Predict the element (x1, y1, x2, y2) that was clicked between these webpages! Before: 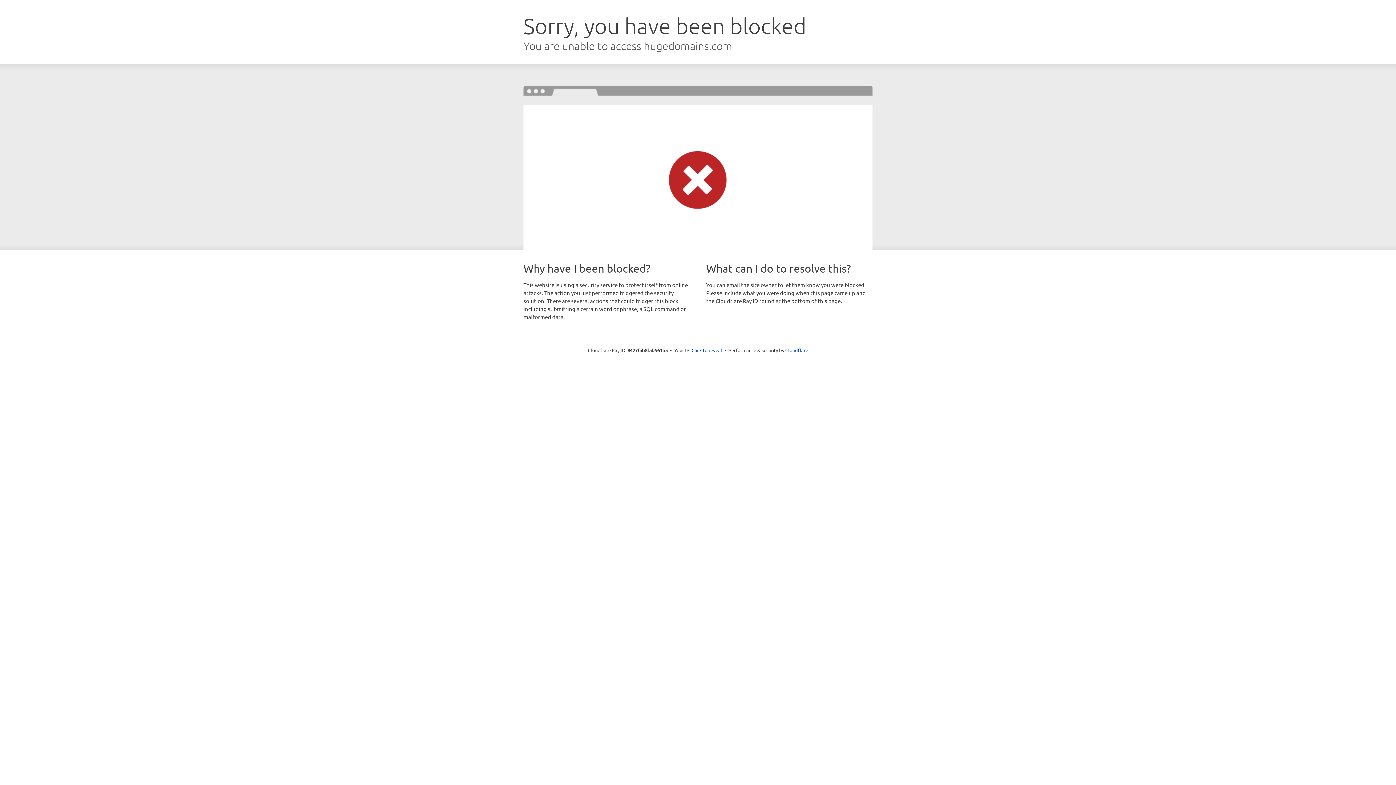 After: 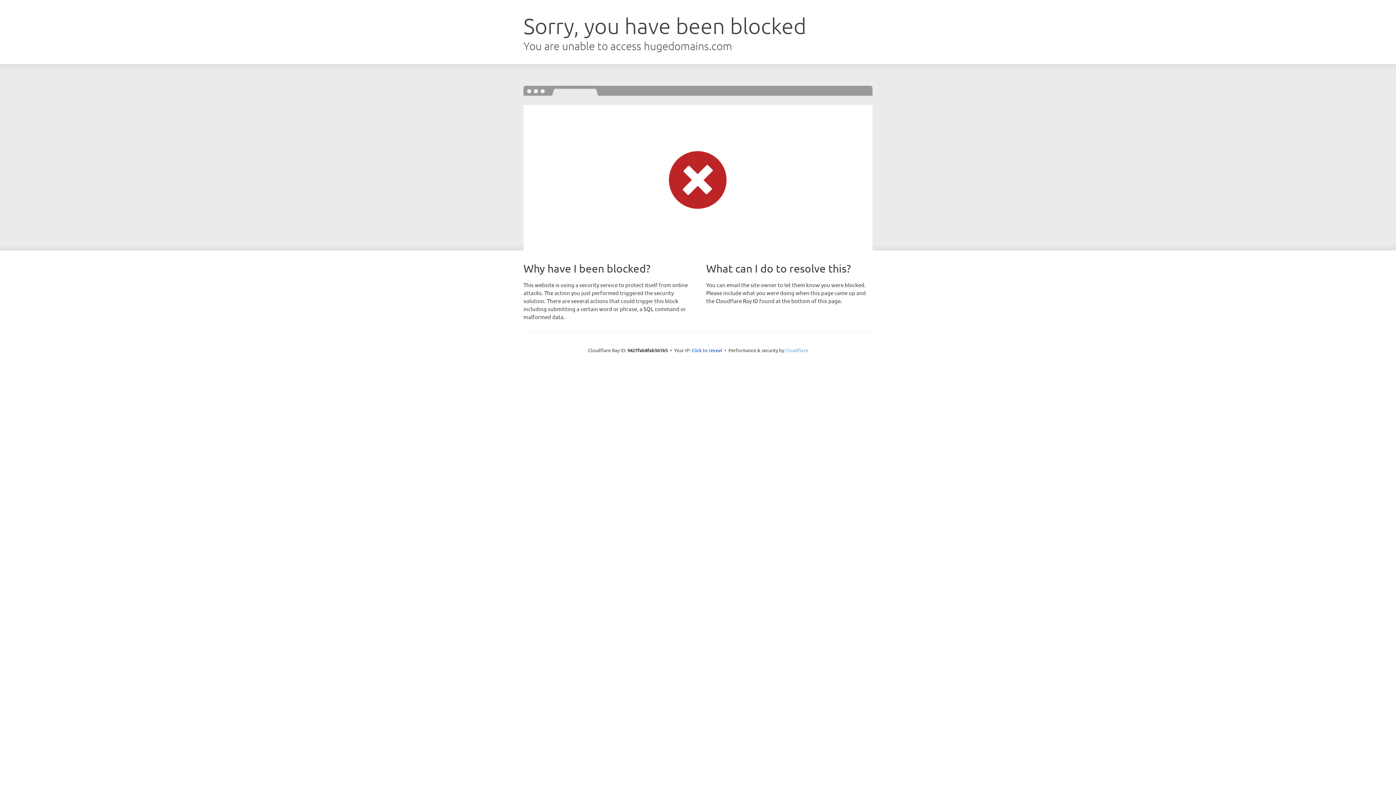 Action: bbox: (785, 347, 808, 353) label: Cloudflare